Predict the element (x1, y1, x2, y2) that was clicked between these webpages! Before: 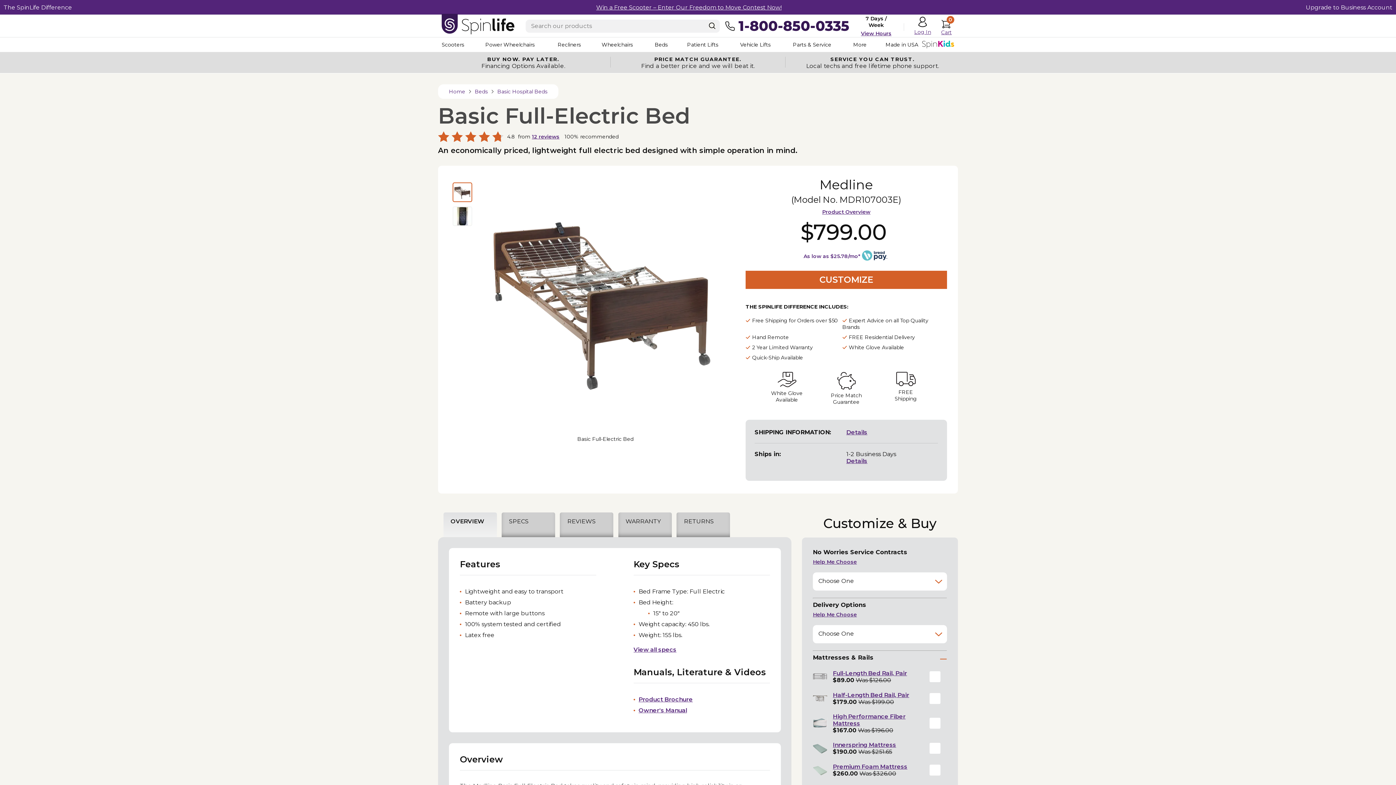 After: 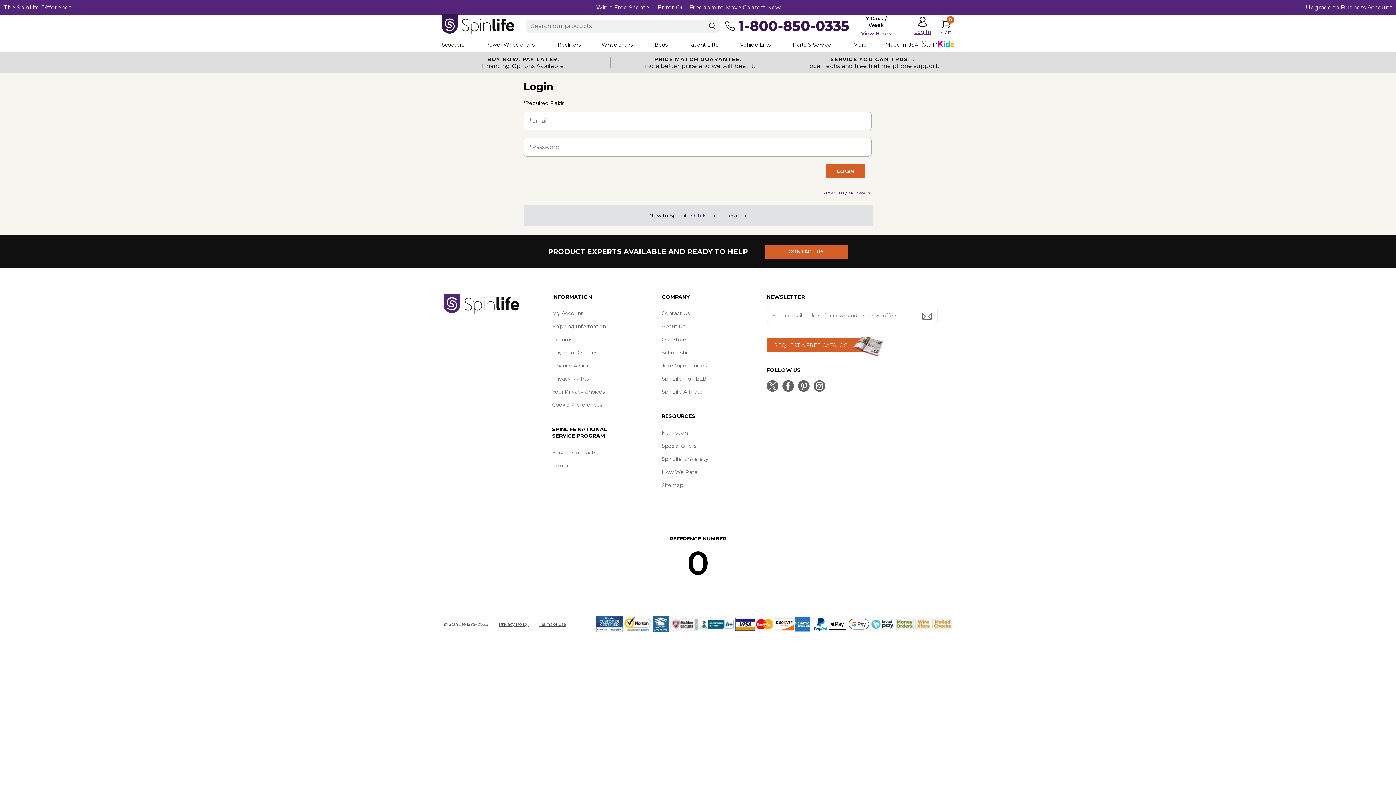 Action: label: Log In bbox: (914, 16, 931, 35)